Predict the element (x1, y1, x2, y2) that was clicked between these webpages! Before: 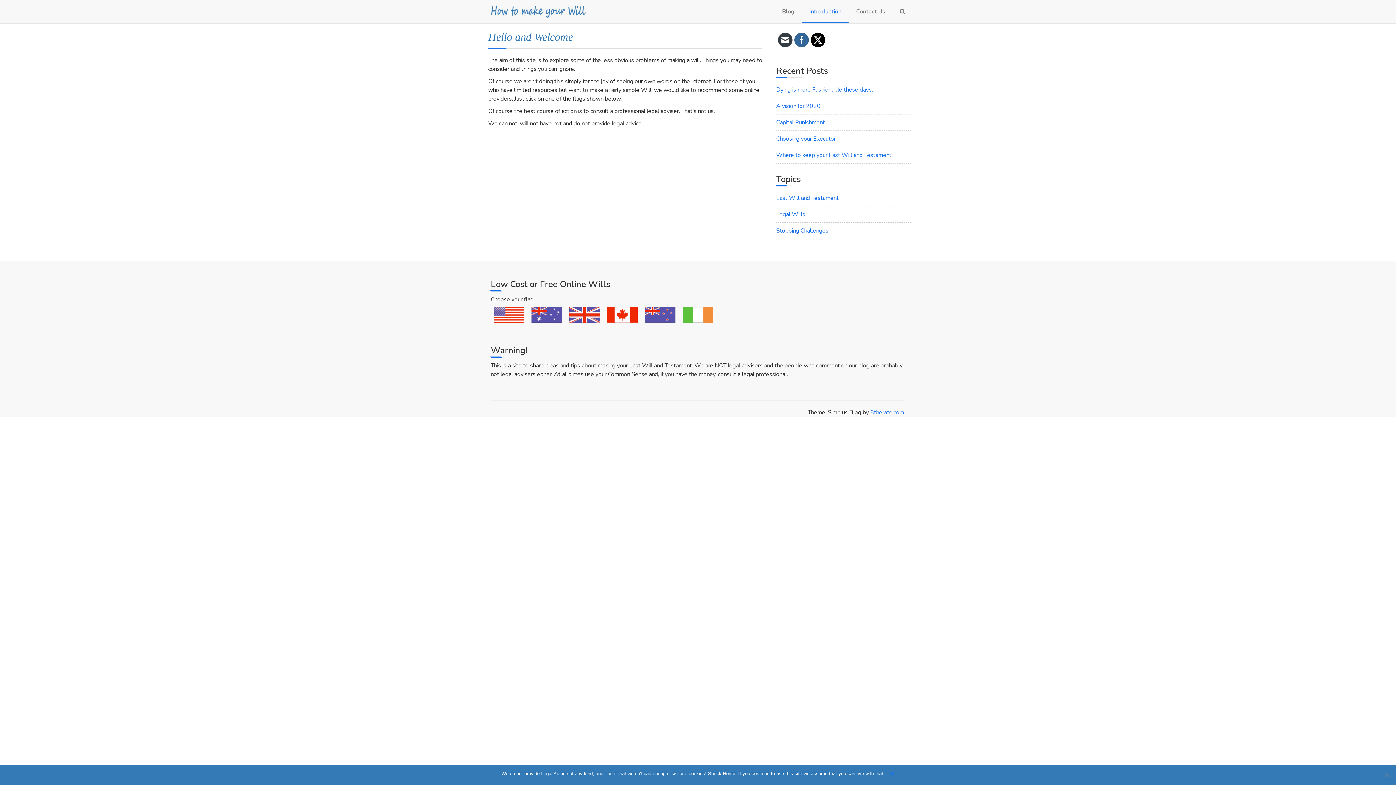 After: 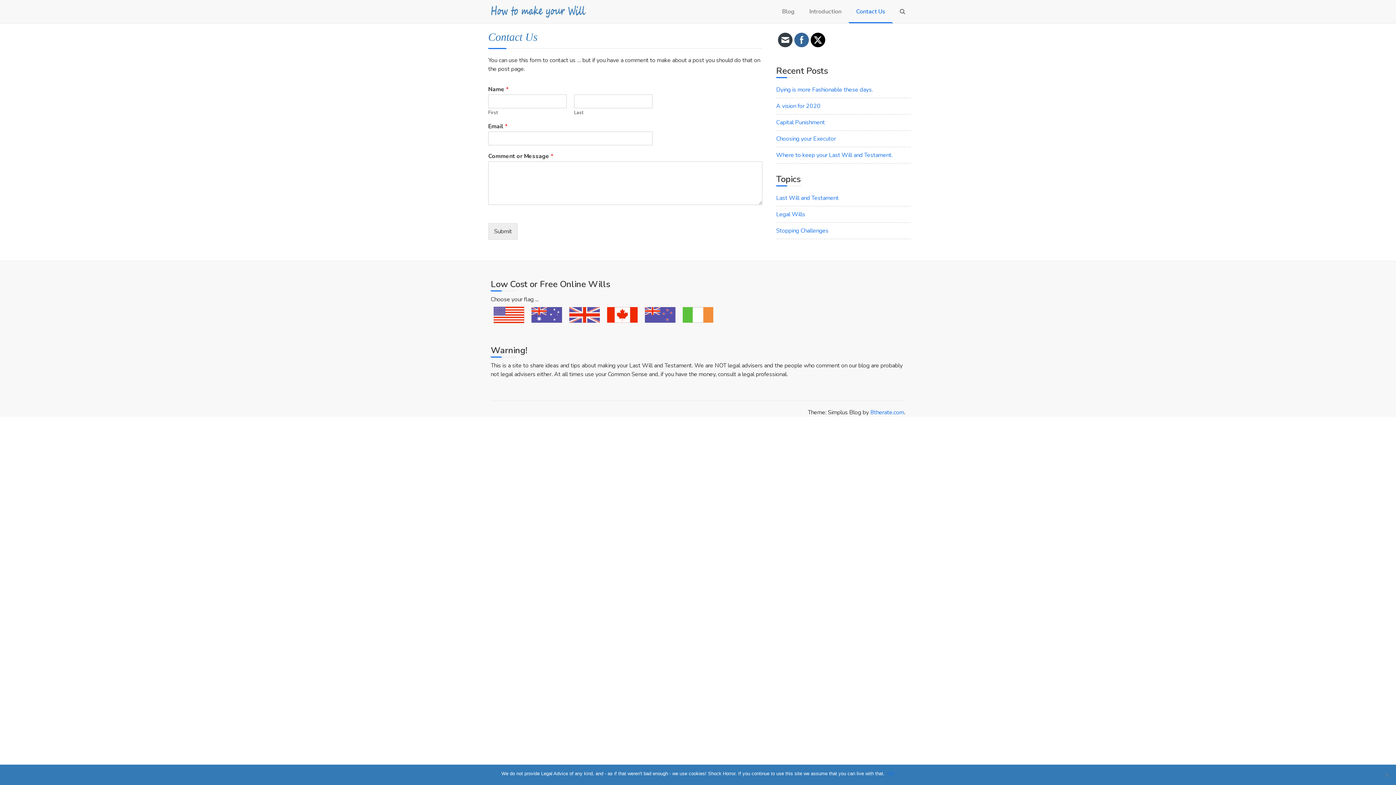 Action: label: Contact Us bbox: (849, 0, 892, 23)